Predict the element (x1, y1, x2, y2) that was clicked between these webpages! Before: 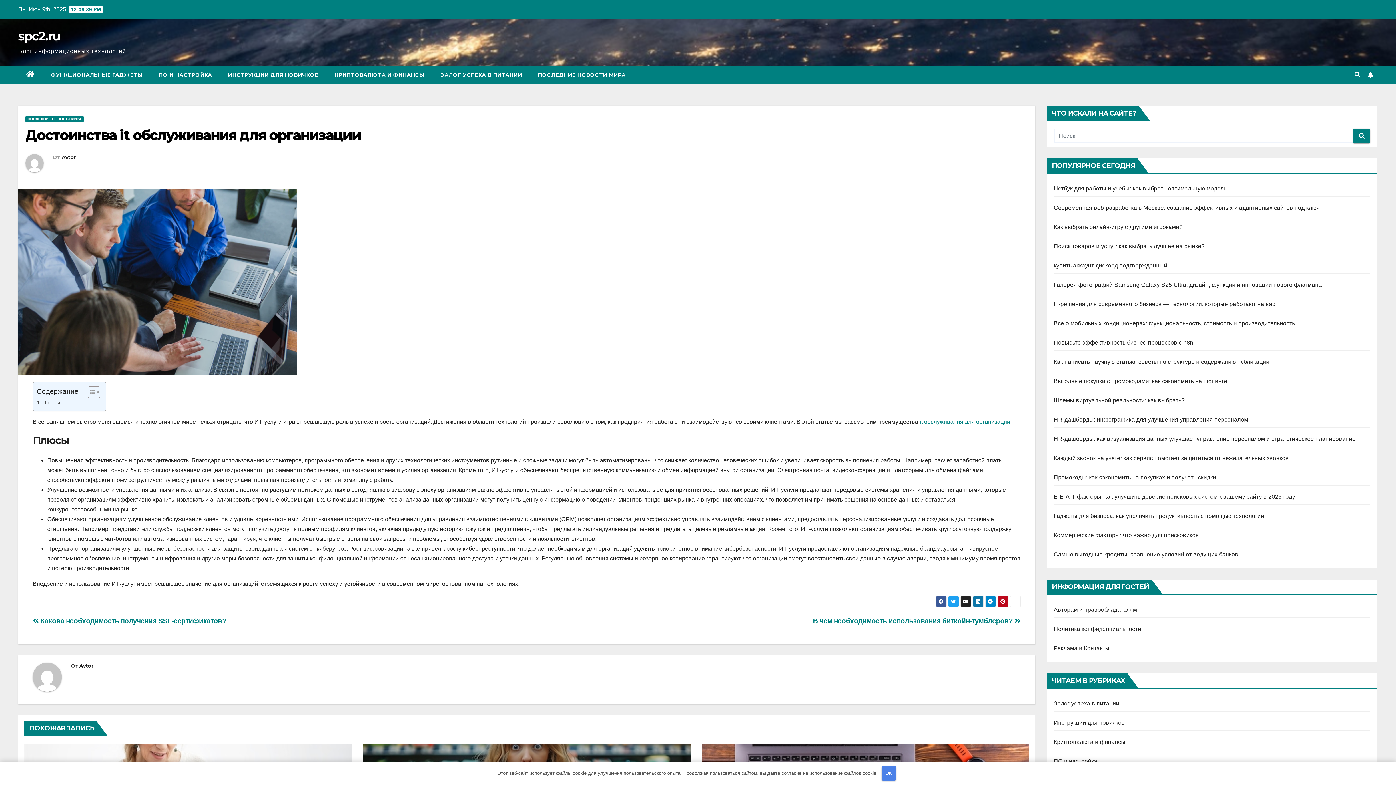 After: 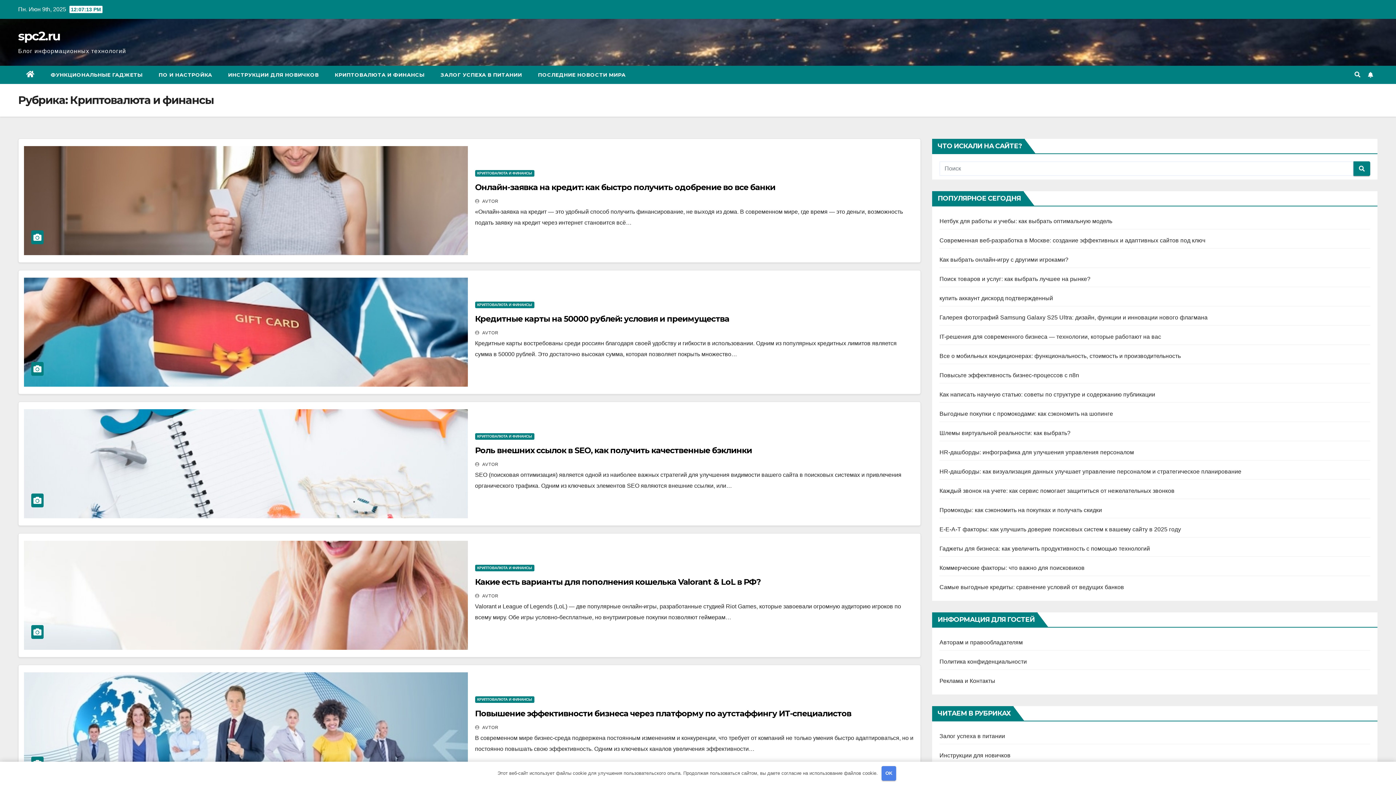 Action: label: Криптовалюта и финансы bbox: (1054, 739, 1125, 745)